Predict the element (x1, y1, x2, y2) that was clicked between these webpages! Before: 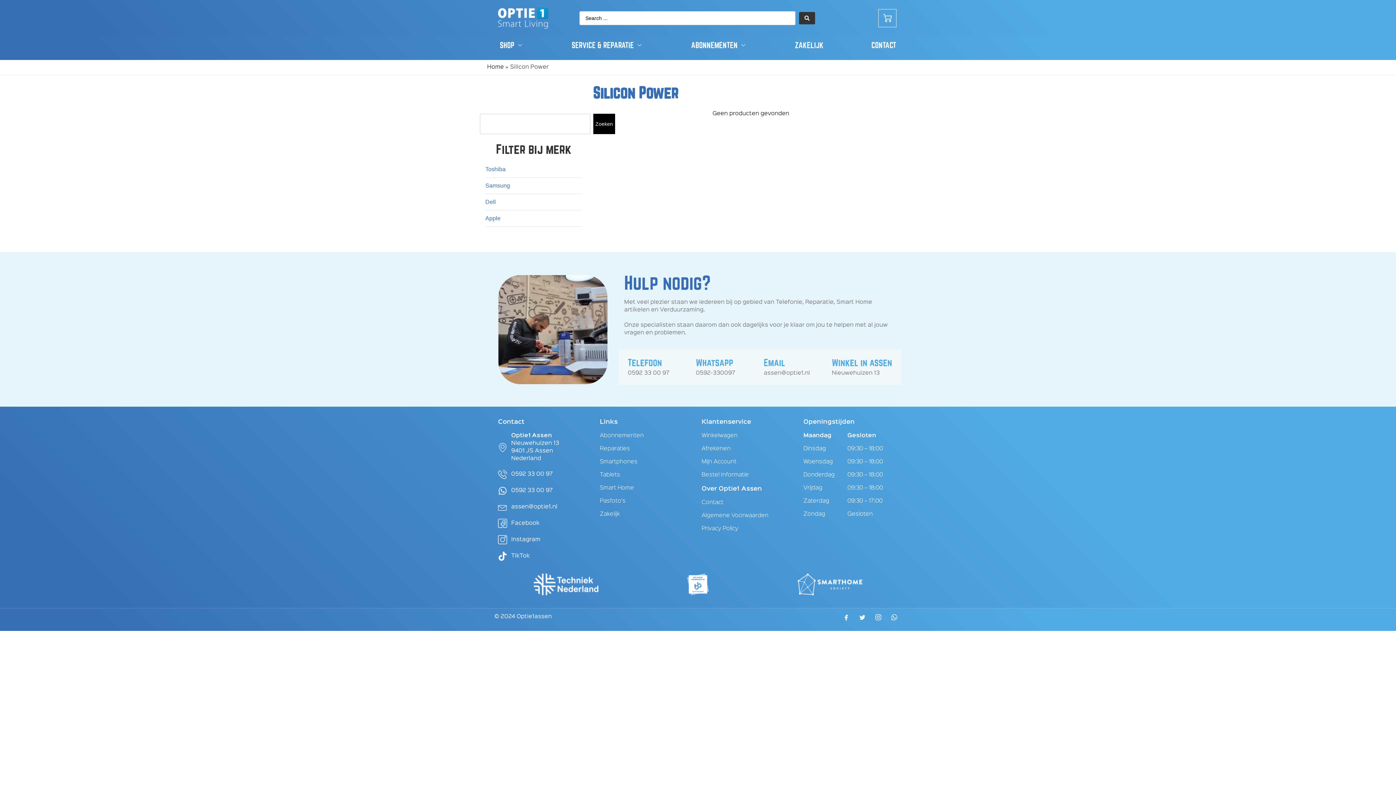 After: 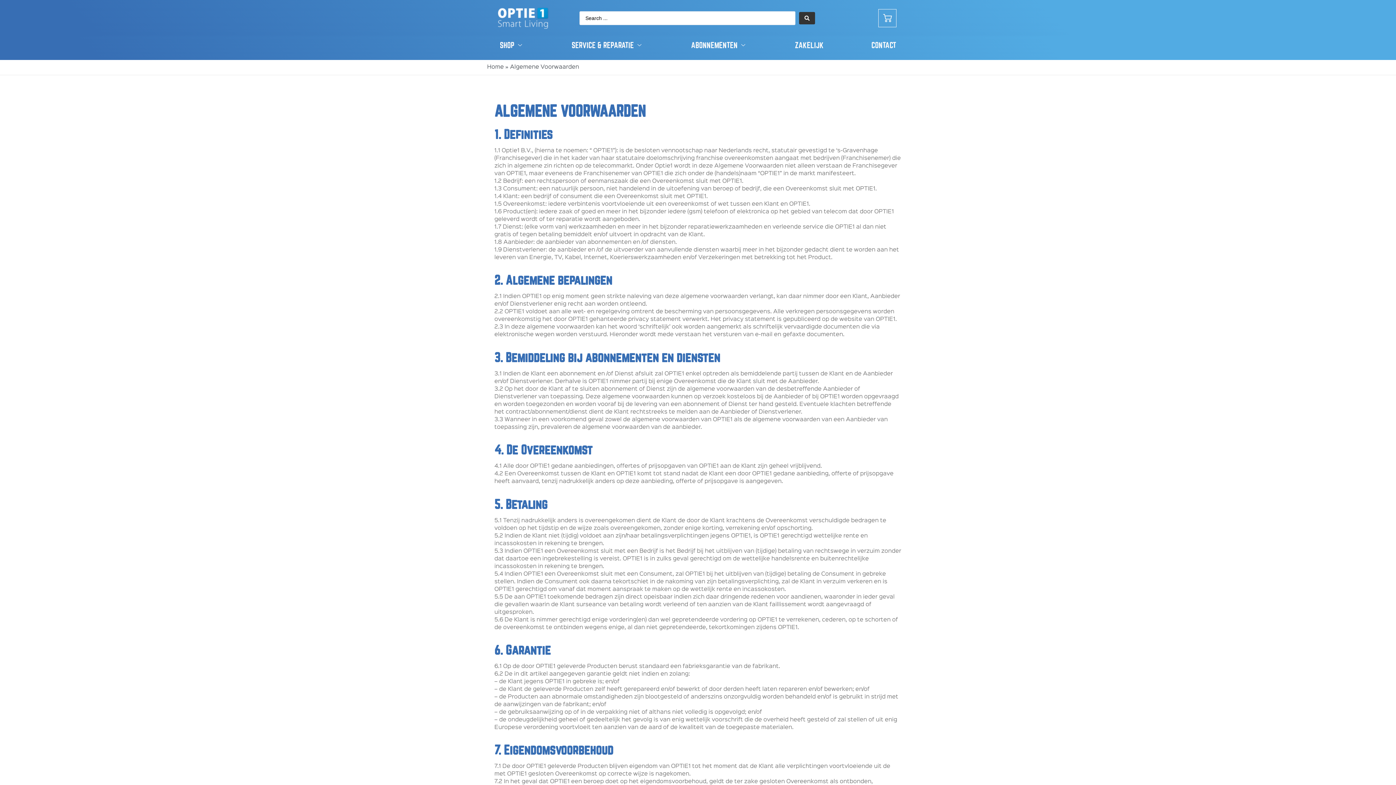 Action: bbox: (701, 512, 796, 520) label: Algemene Voorwaarden